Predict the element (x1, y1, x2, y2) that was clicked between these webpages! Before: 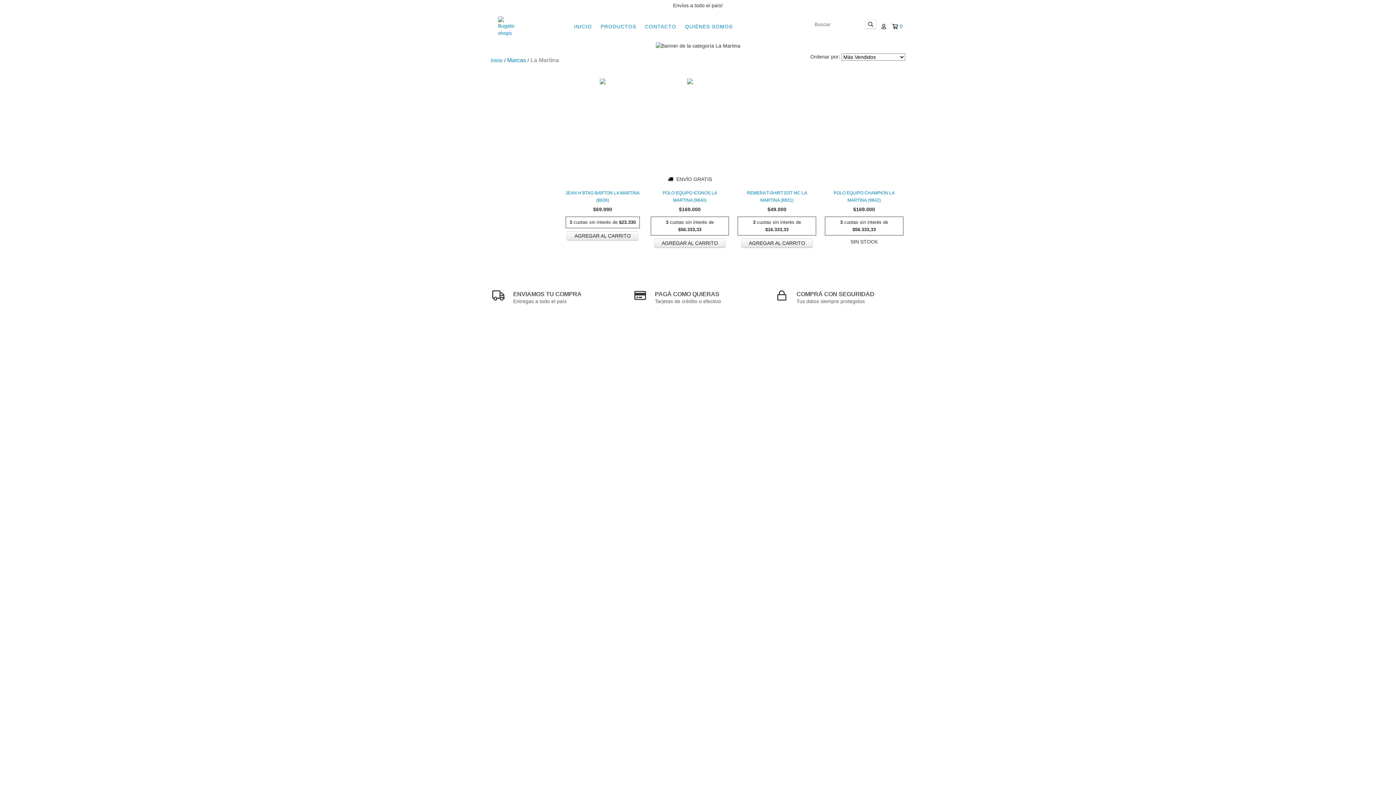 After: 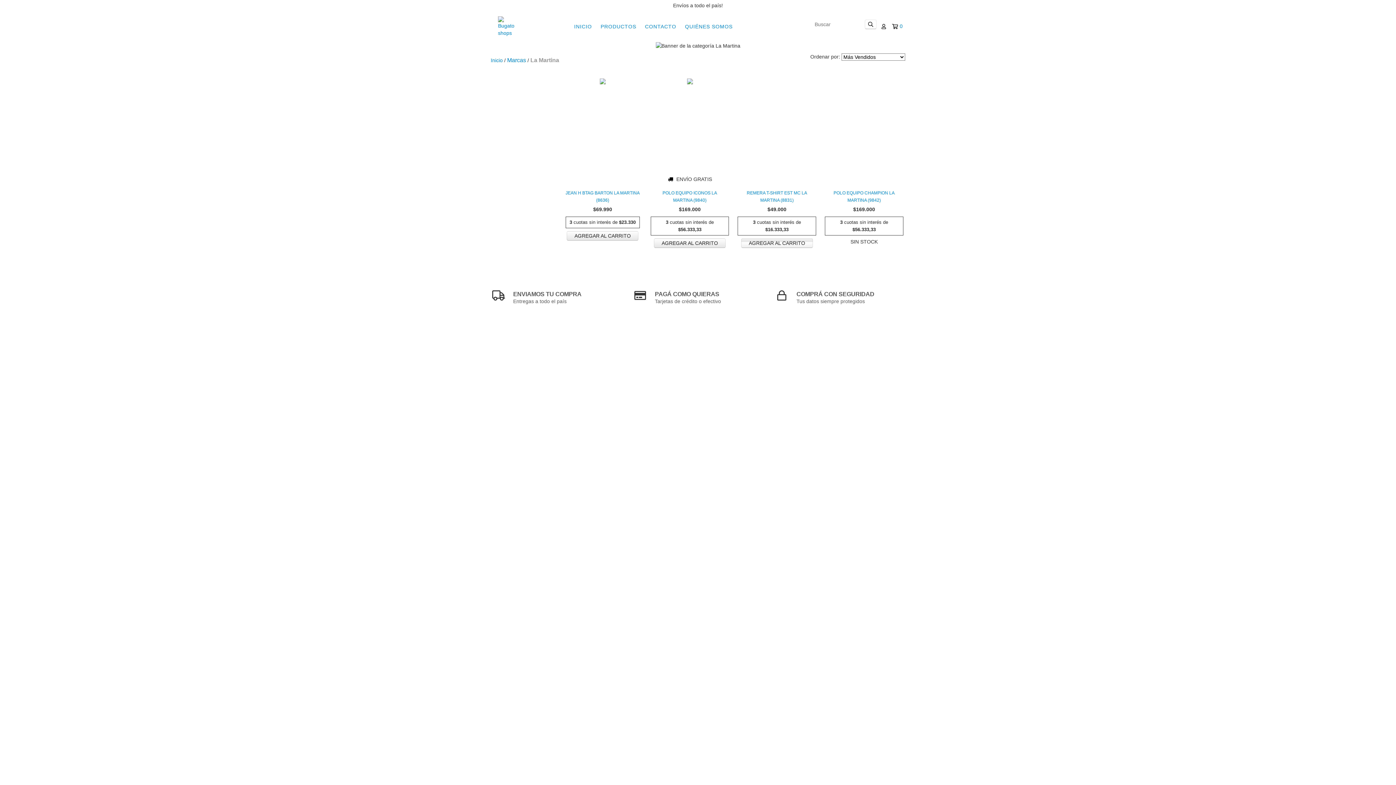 Action: bbox: (741, 238, 813, 248) label: Compra rápida de REMERA T-SHIRT EST MC LA MARTINA (8831)